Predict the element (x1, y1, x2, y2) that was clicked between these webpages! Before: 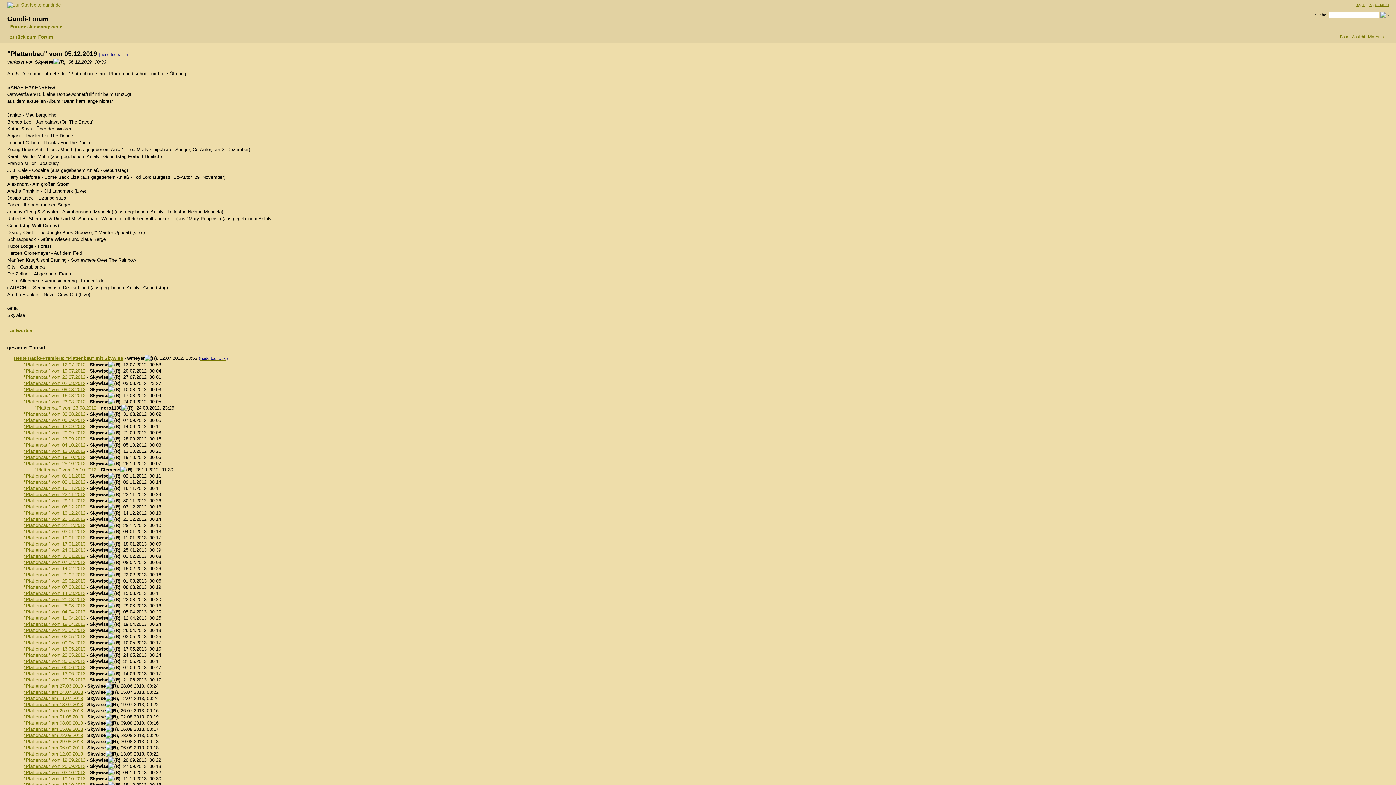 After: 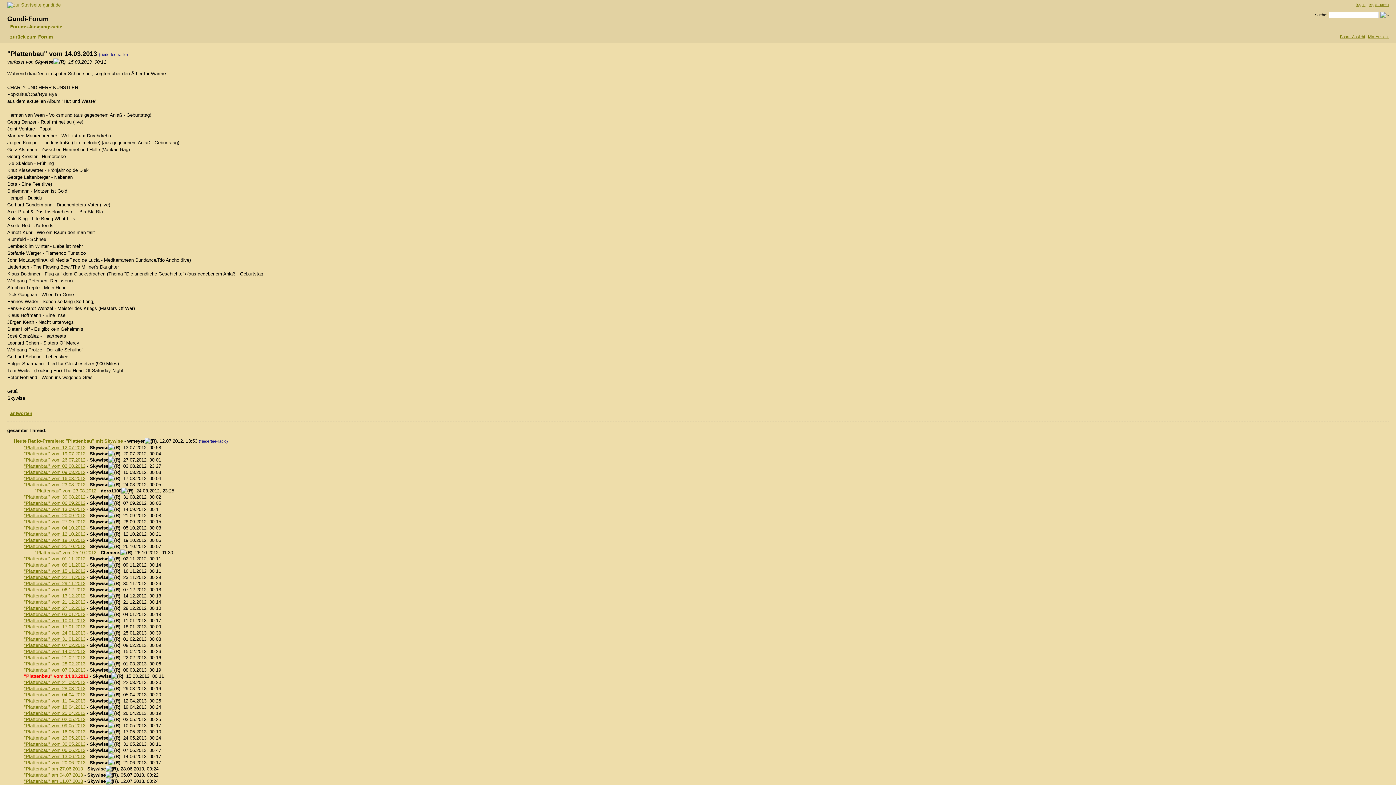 Action: bbox: (18, 590, 85, 596) label: "Plattenbau" vom 14.03.2013